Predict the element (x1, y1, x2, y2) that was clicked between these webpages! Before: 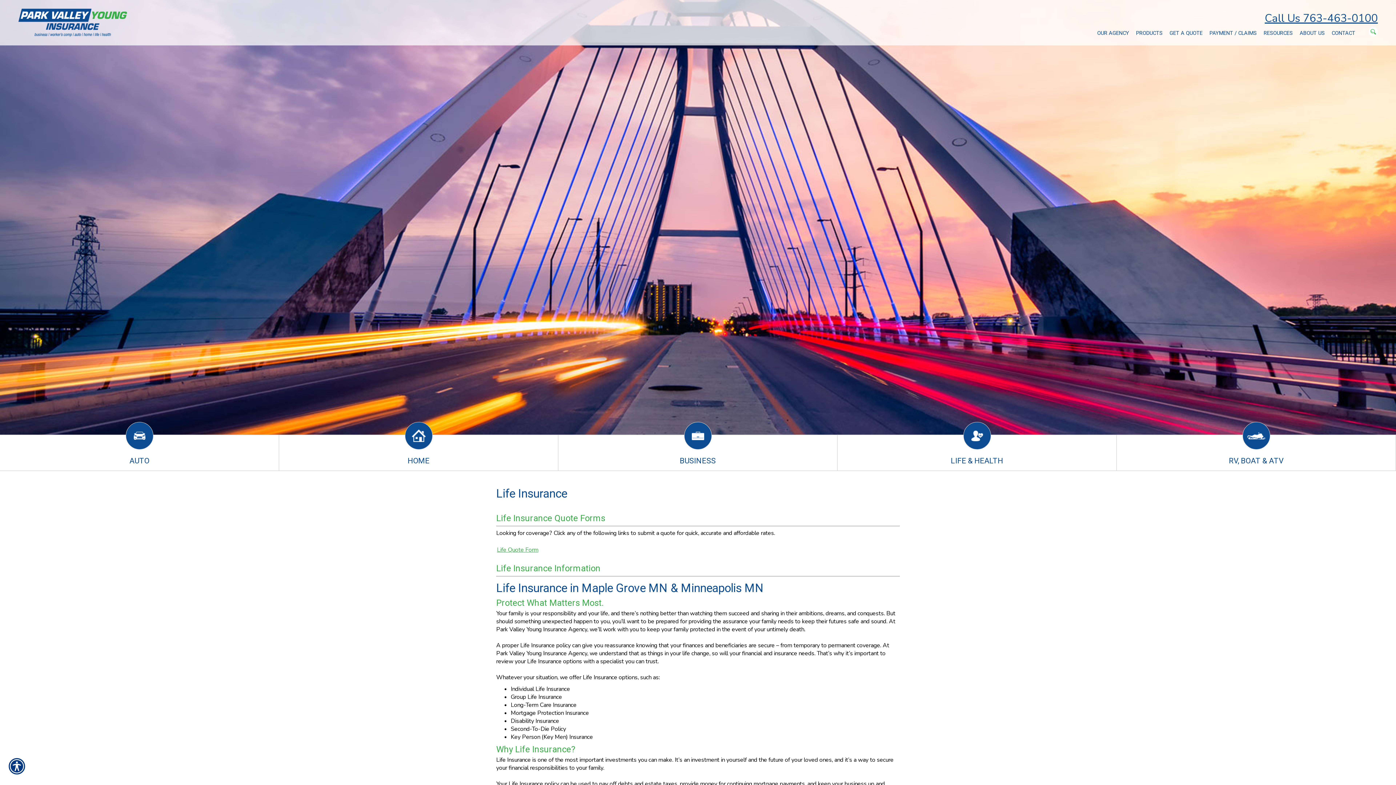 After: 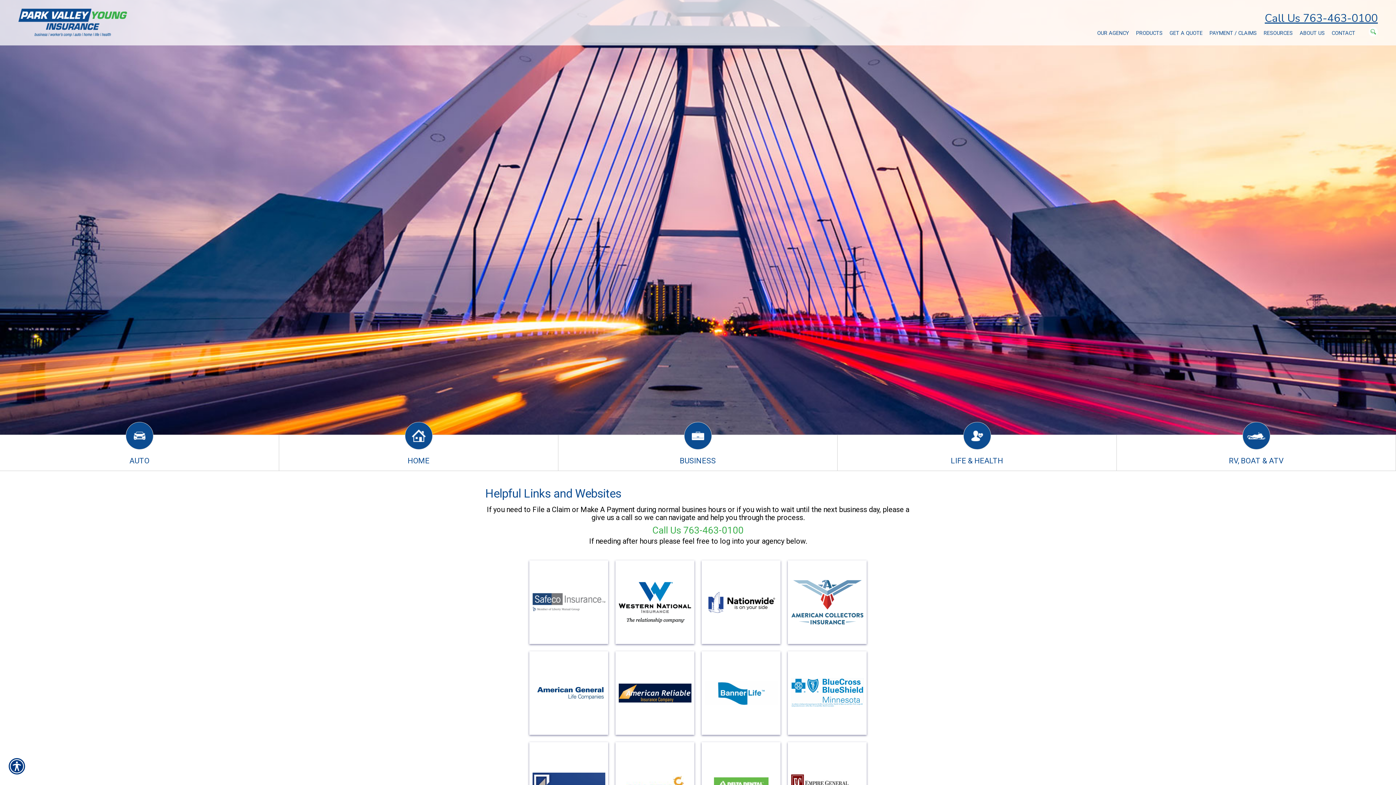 Action: bbox: (1207, 27, 1259, 38) label: PAYMENT / CLAIMS